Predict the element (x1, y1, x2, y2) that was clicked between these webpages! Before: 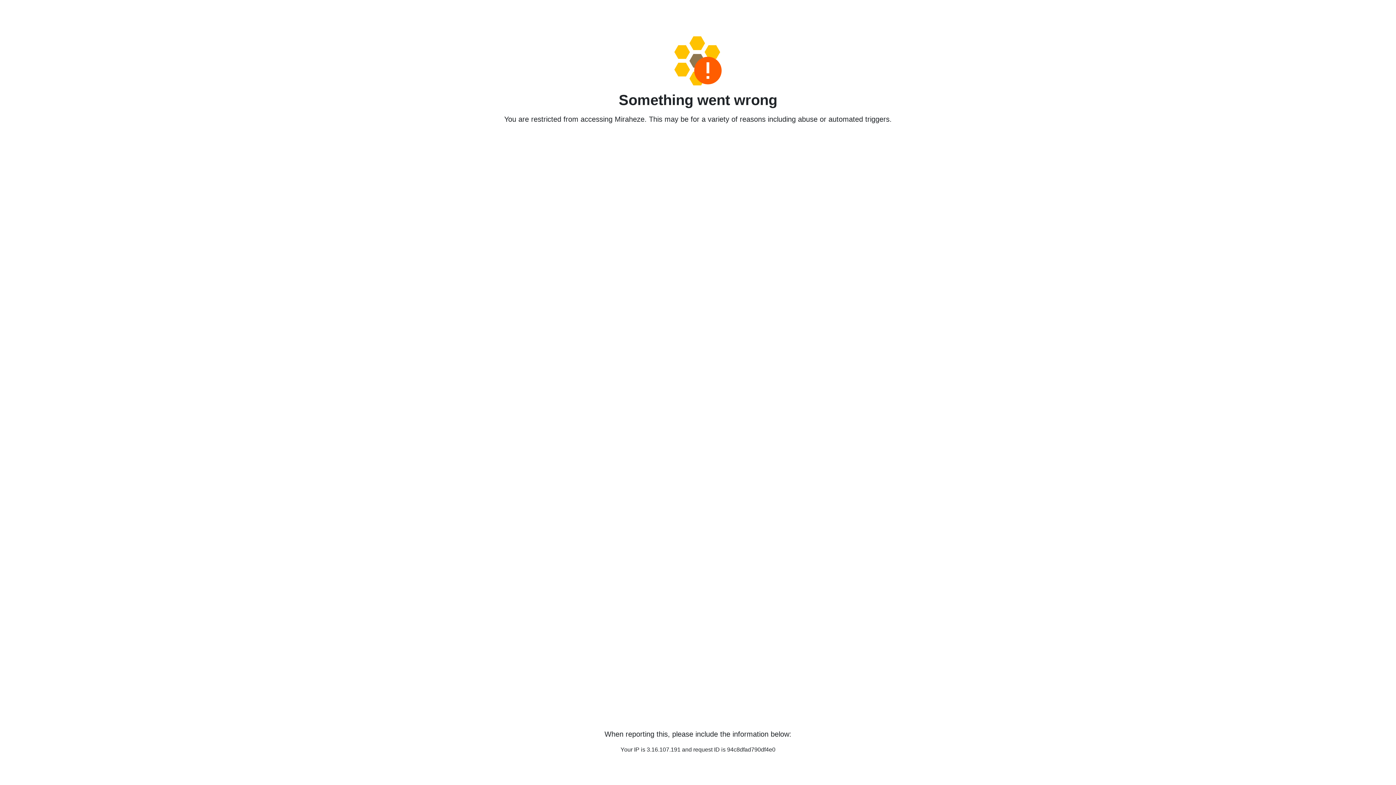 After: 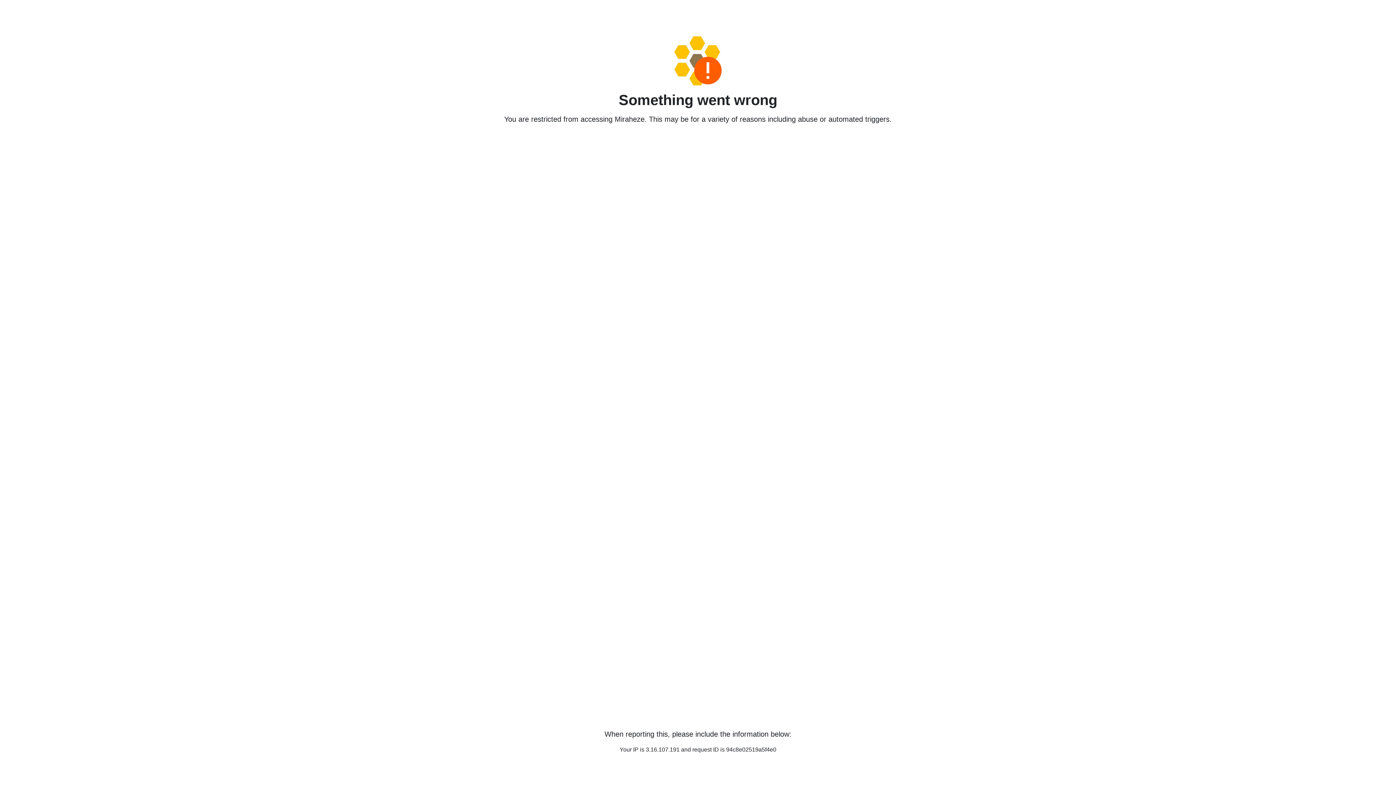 Action: bbox: (458, 36, 938, 85)